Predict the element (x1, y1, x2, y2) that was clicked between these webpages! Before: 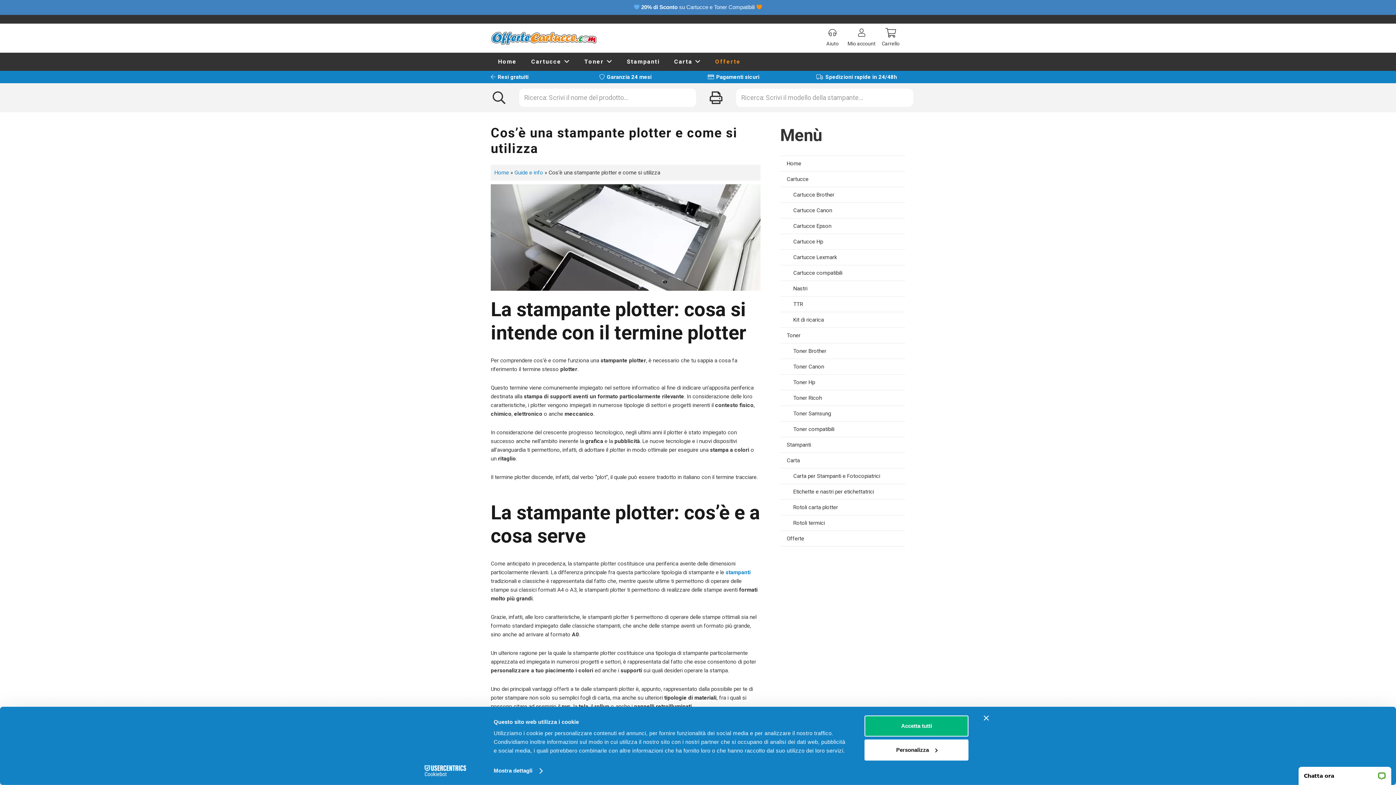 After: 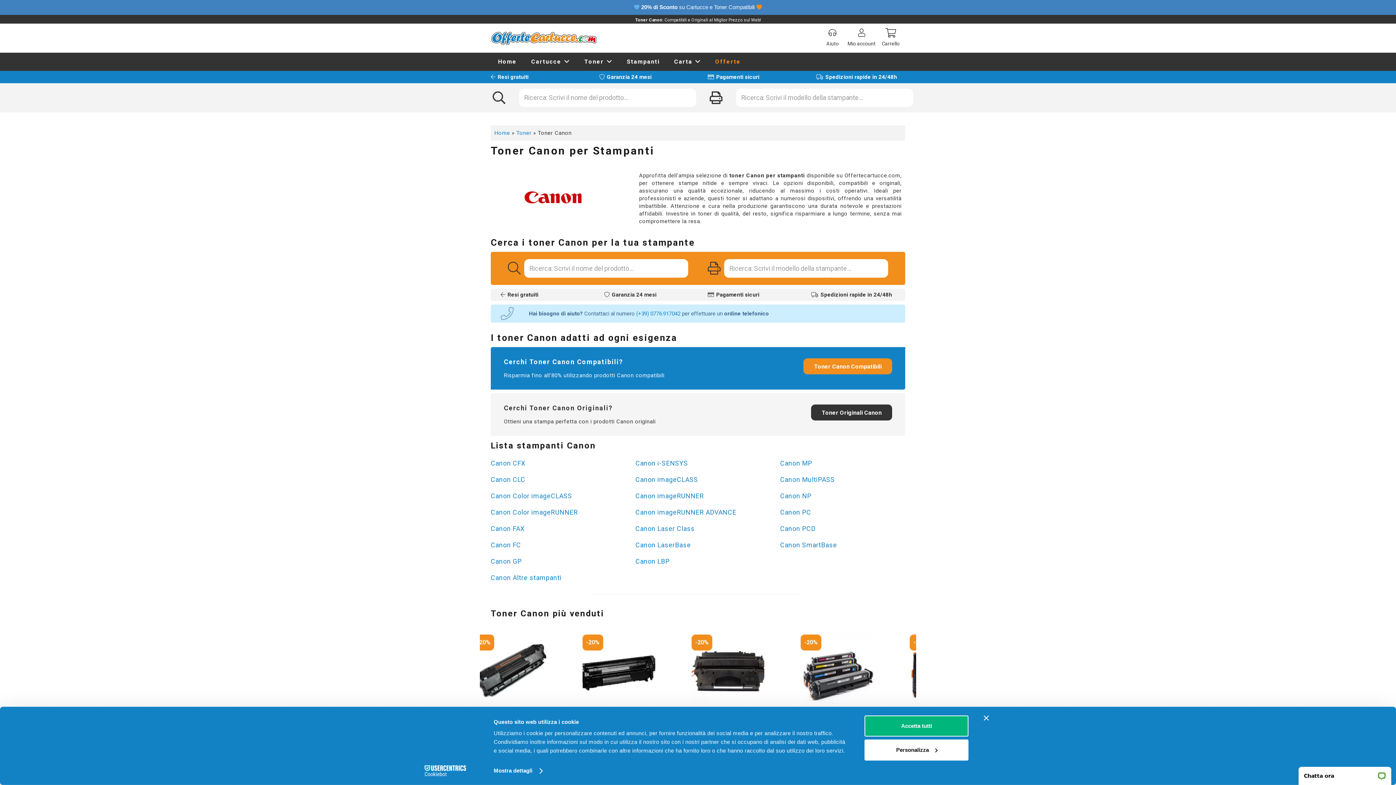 Action: label: Toner Canon bbox: (780, 358, 905, 374)